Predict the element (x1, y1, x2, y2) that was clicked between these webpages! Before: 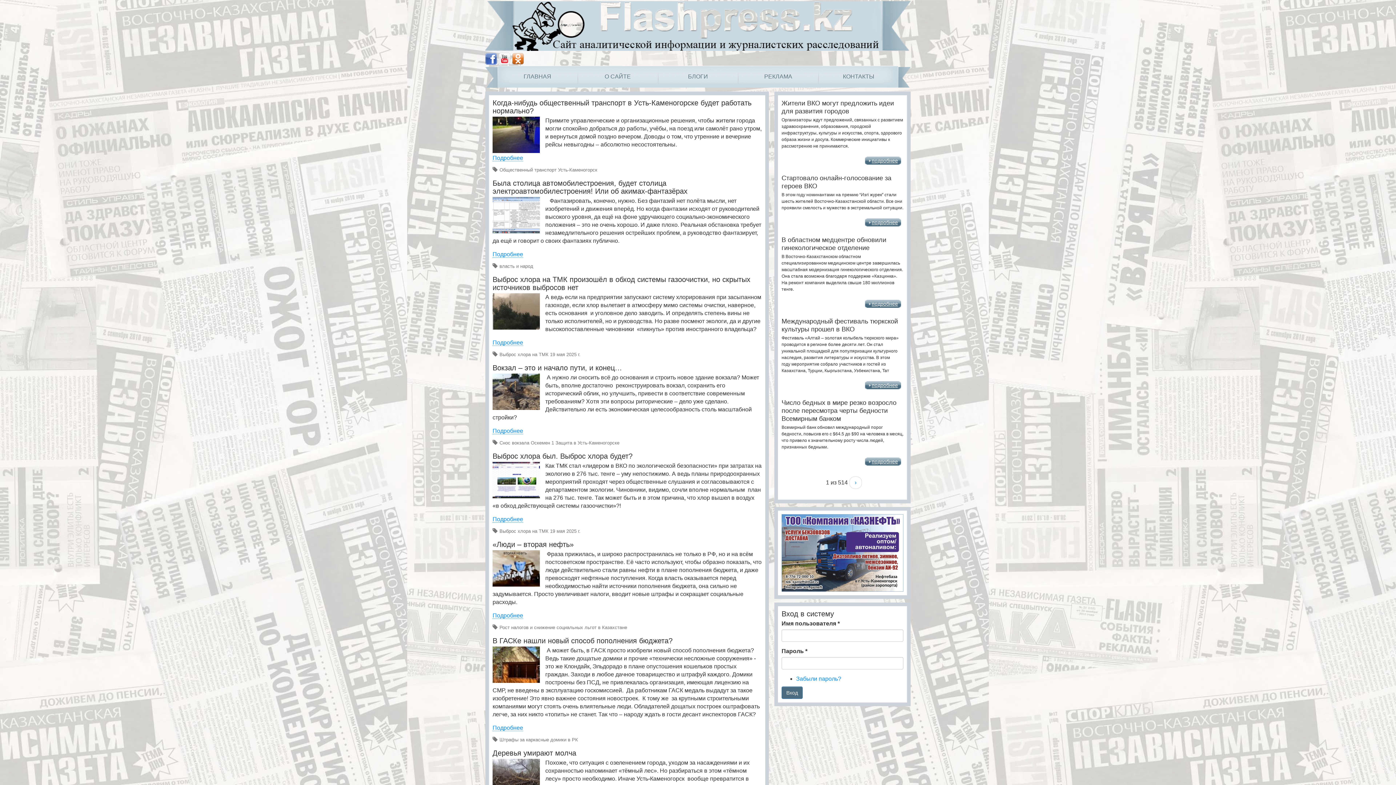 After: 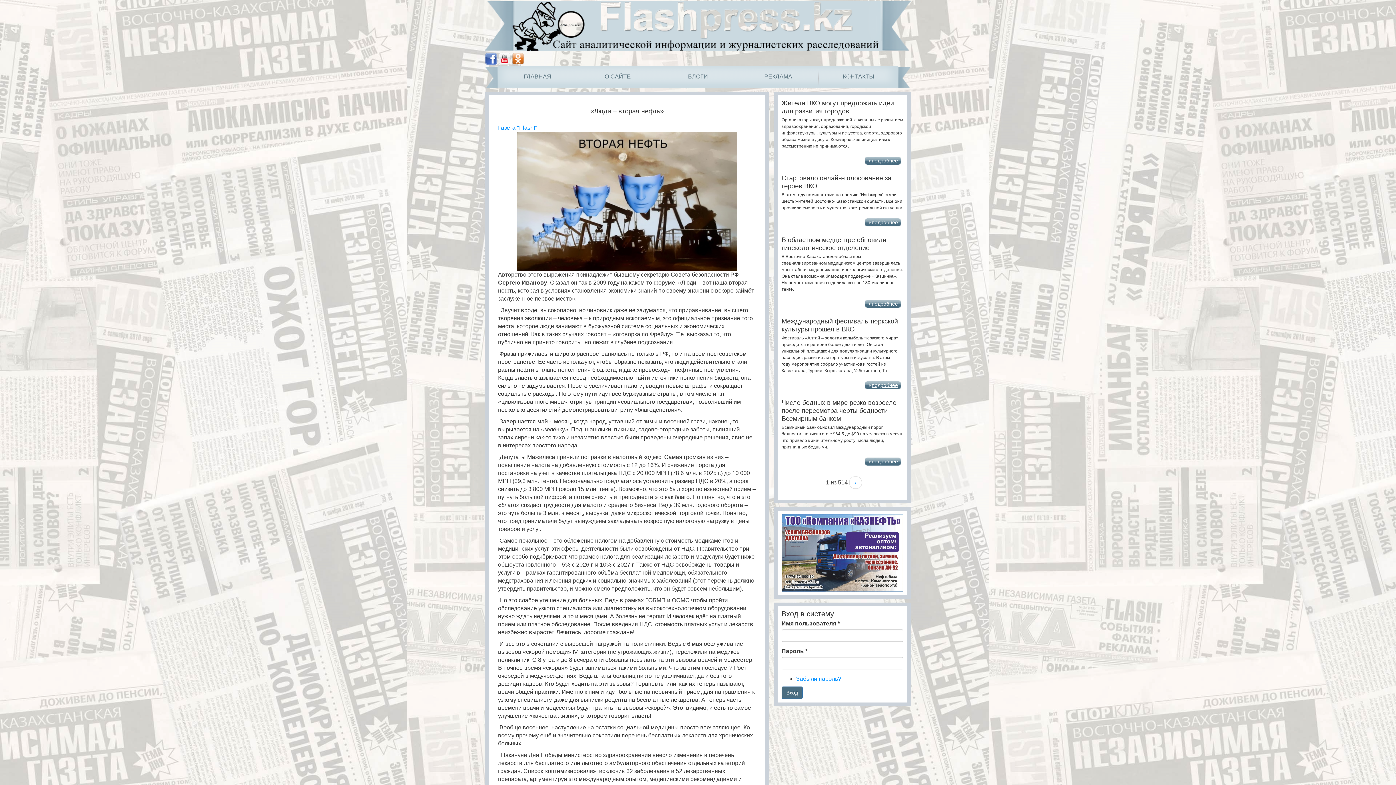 Action: bbox: (492, 540, 573, 548) label: «Люди – вторая нефть»